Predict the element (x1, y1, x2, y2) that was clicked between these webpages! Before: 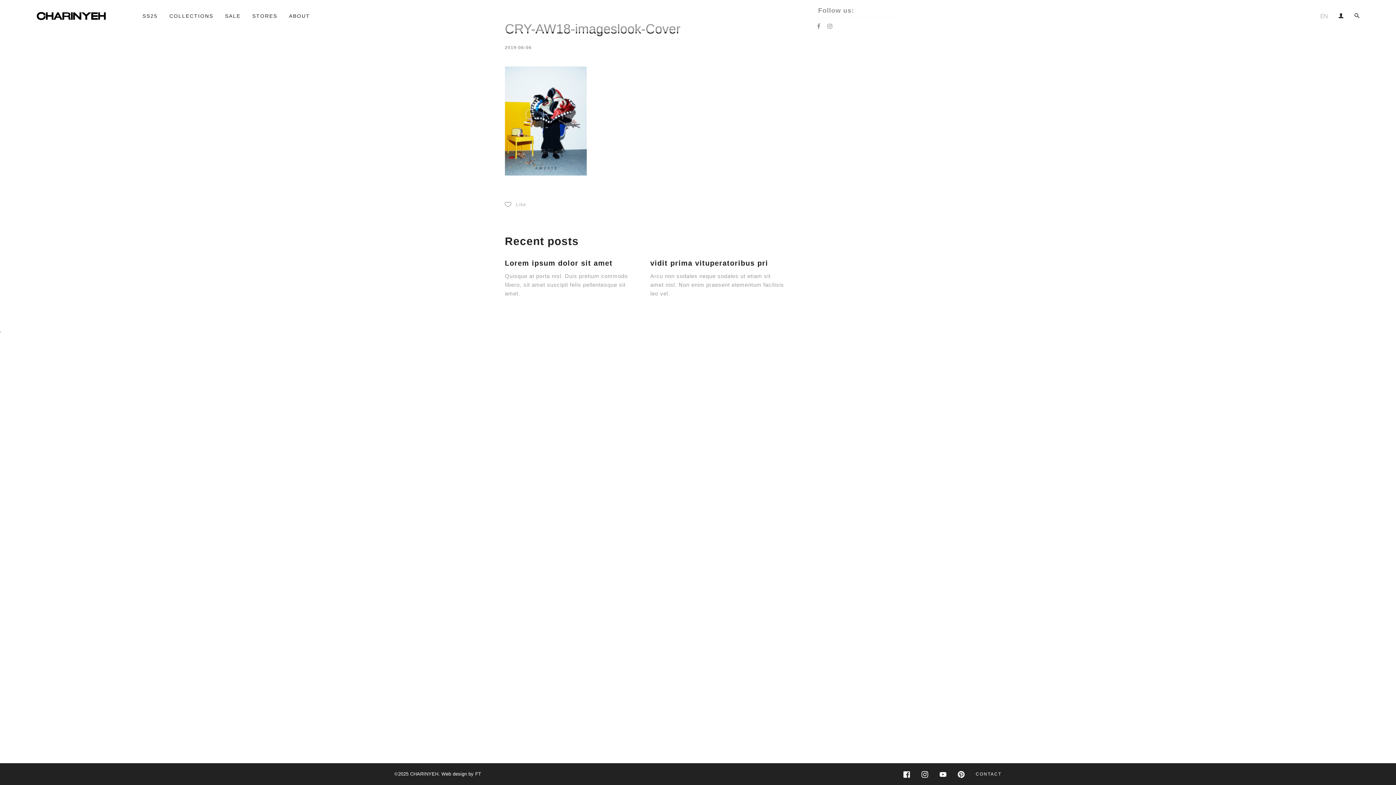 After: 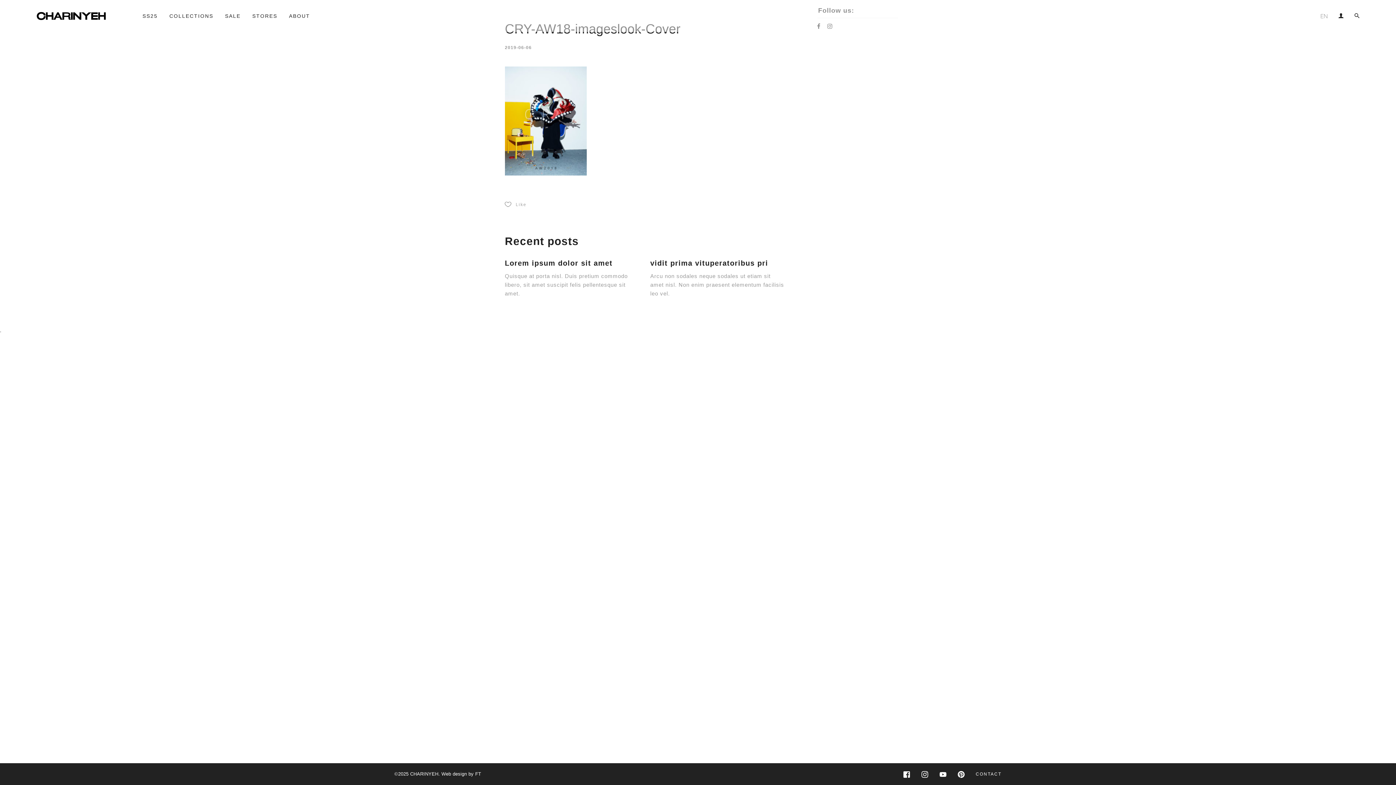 Action: bbox: (903, 772, 910, 777)